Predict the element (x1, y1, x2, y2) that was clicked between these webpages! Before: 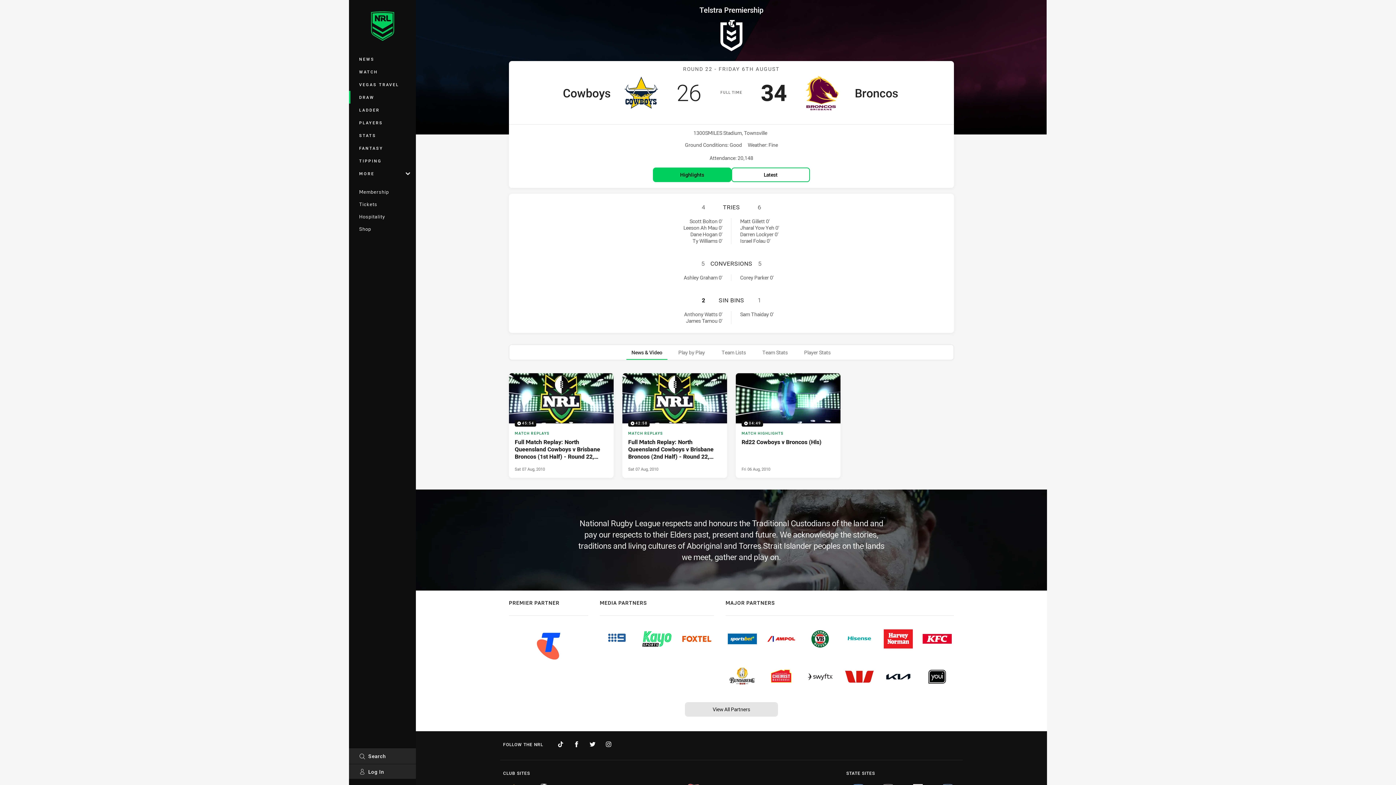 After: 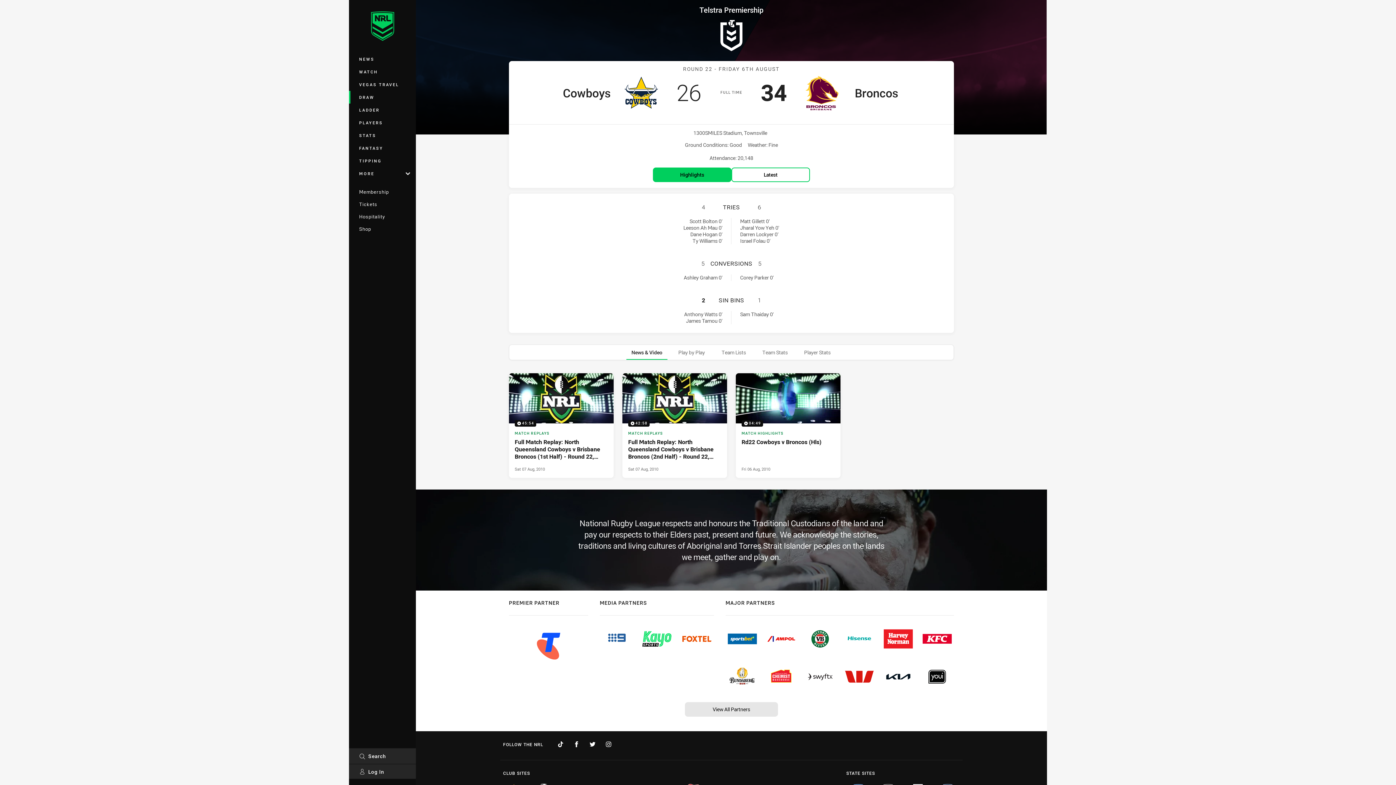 Action: bbox: (881, 624, 915, 653)